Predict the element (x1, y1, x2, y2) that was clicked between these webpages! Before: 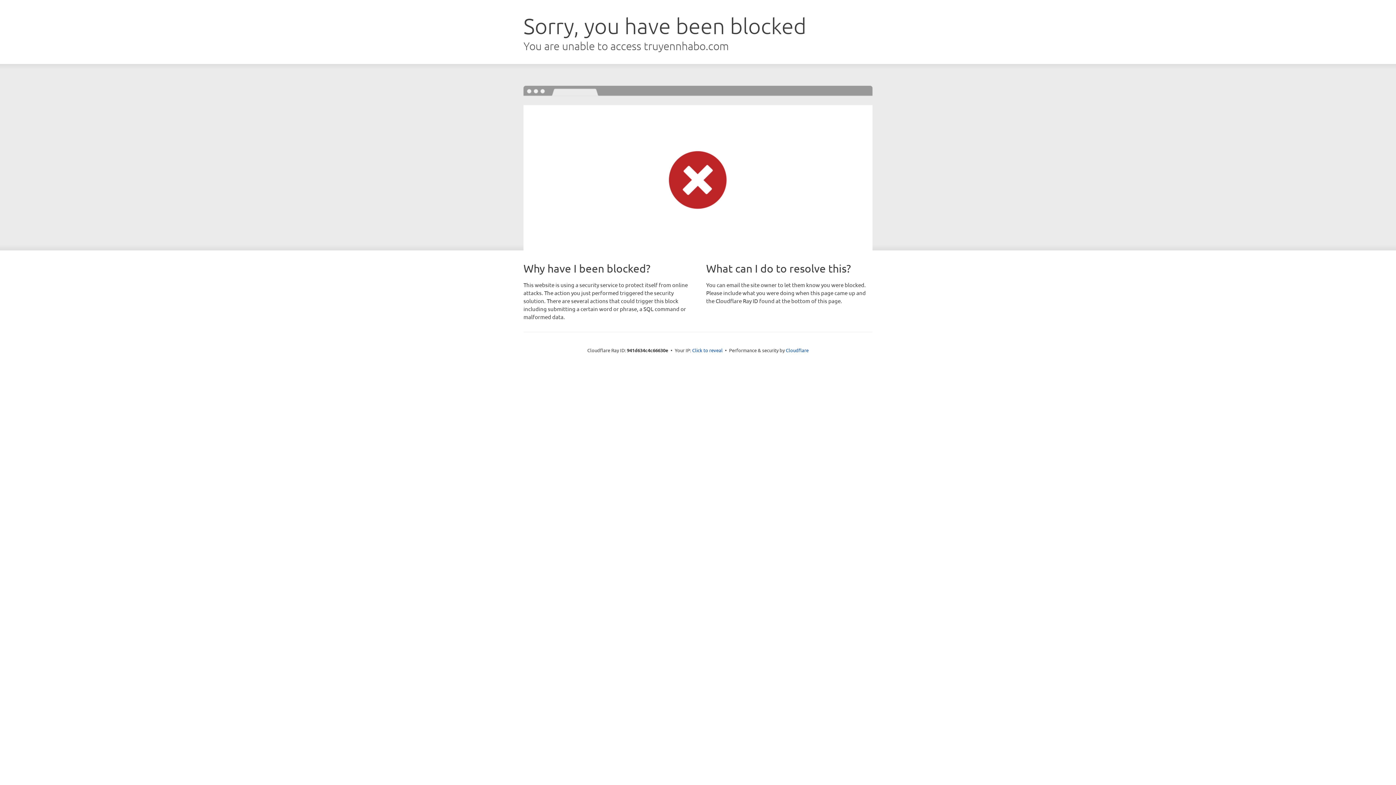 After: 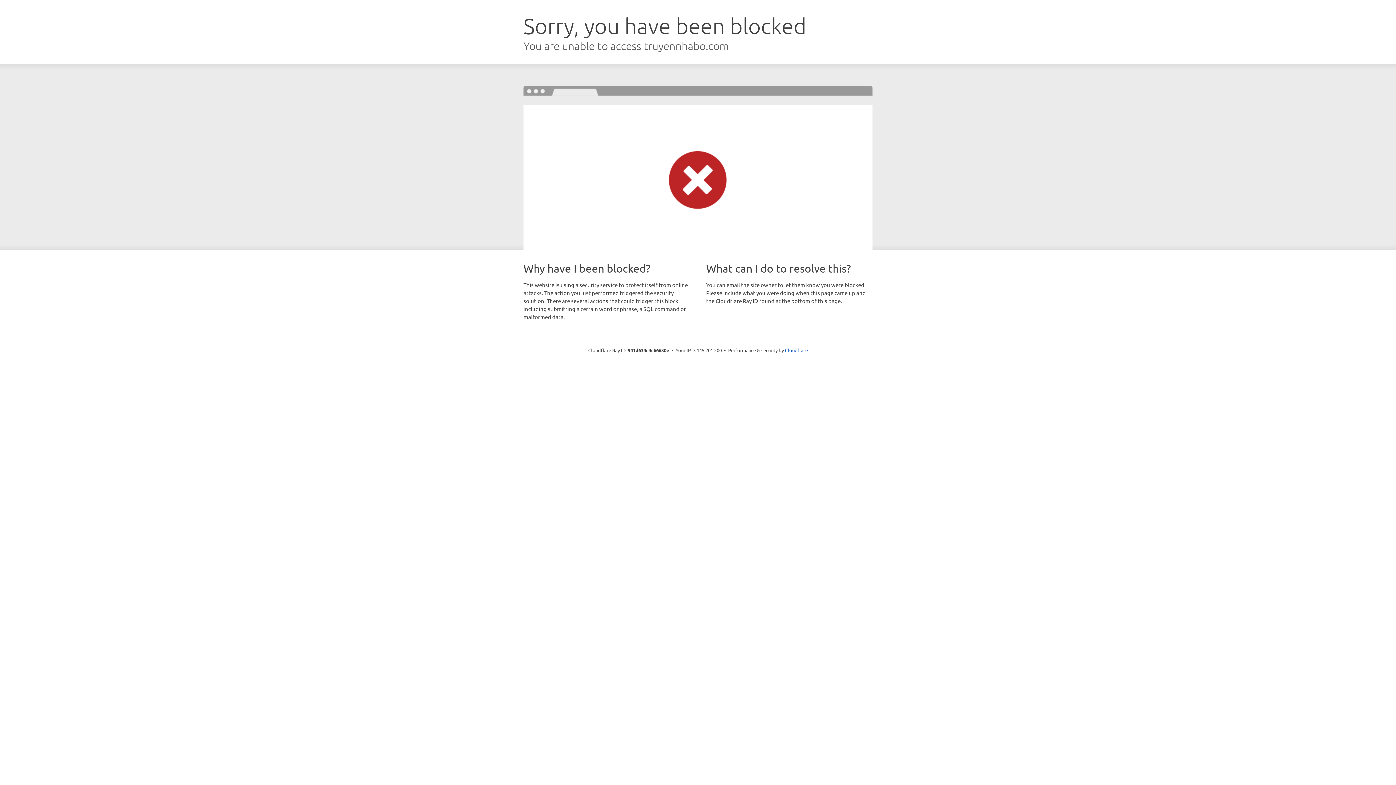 Action: bbox: (692, 346, 722, 353) label: Click to reveal